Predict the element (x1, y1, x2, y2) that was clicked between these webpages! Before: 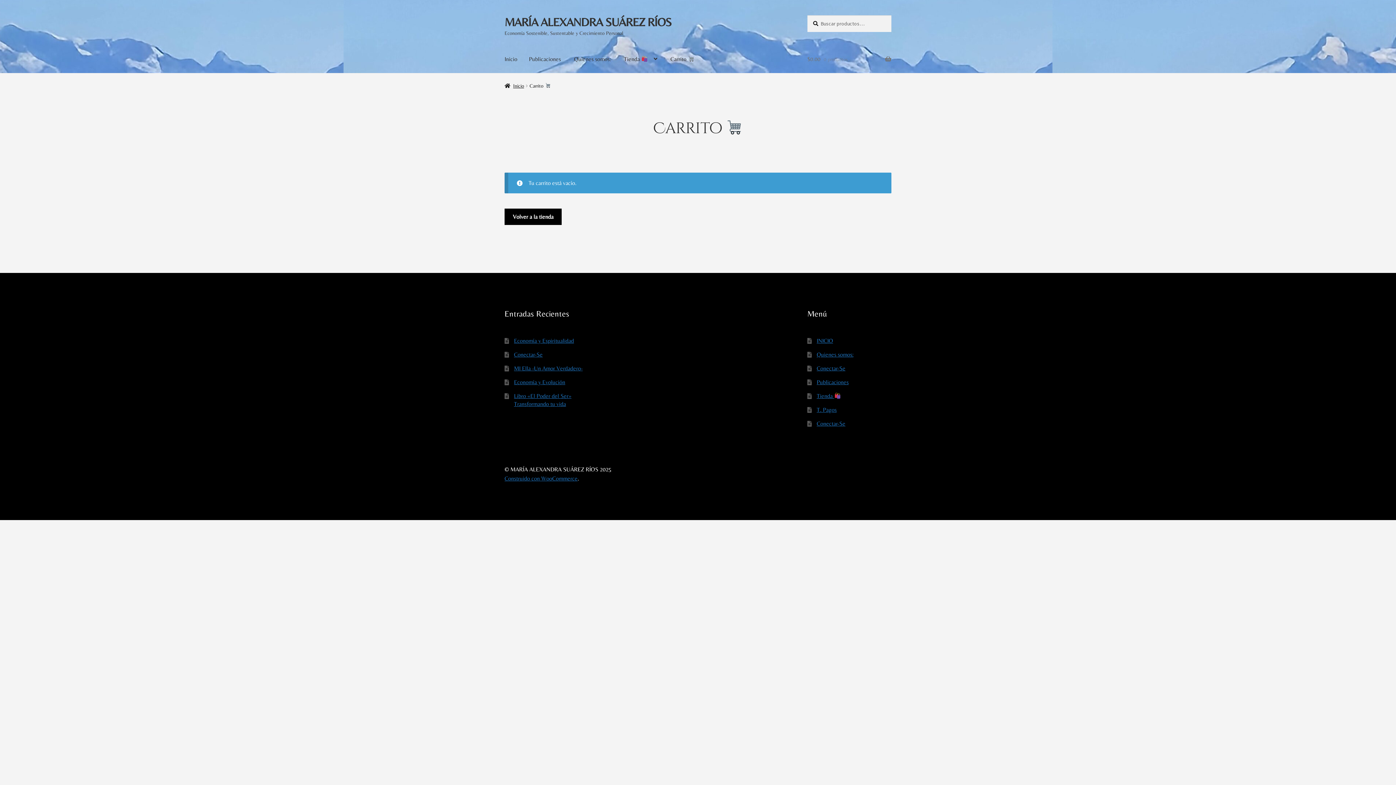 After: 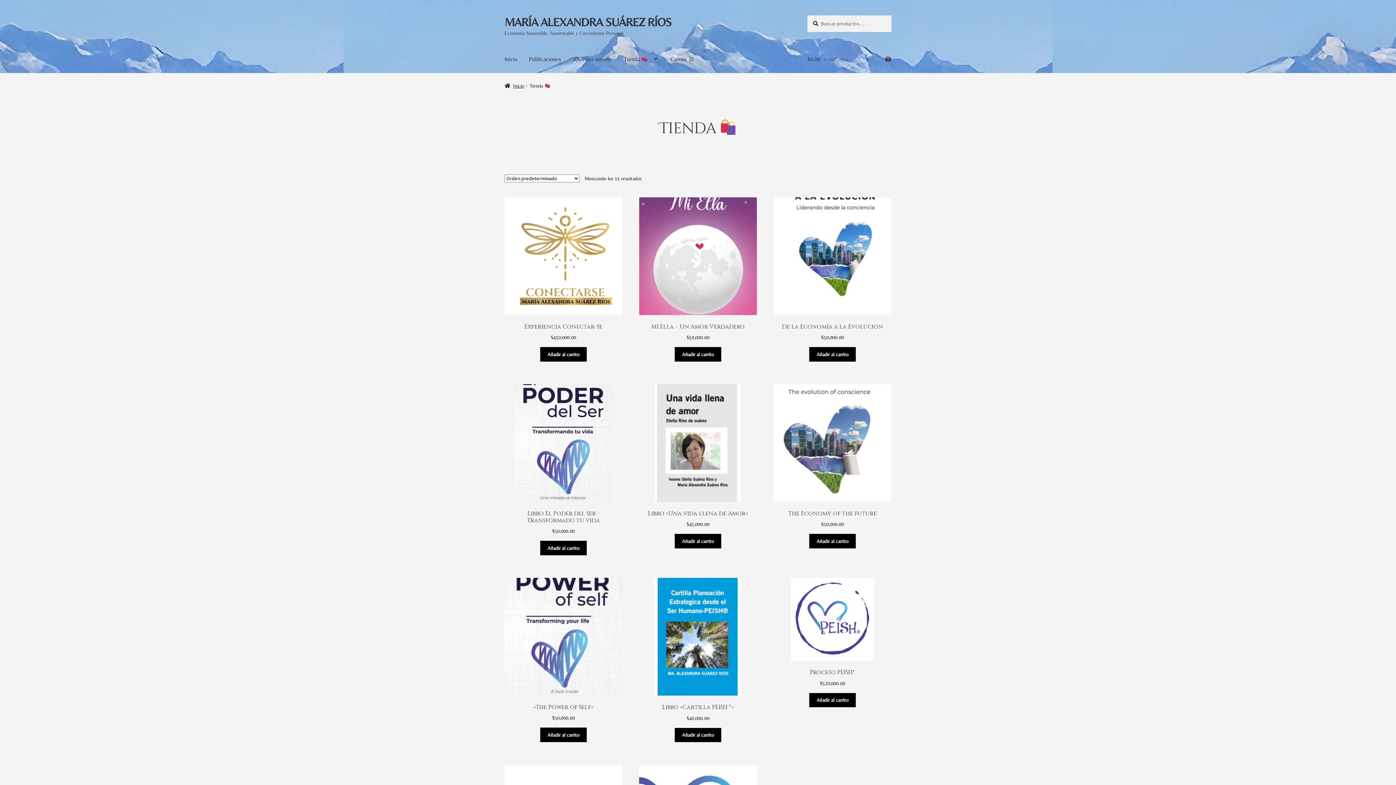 Action: label: Tienda  bbox: (618, 45, 663, 73)